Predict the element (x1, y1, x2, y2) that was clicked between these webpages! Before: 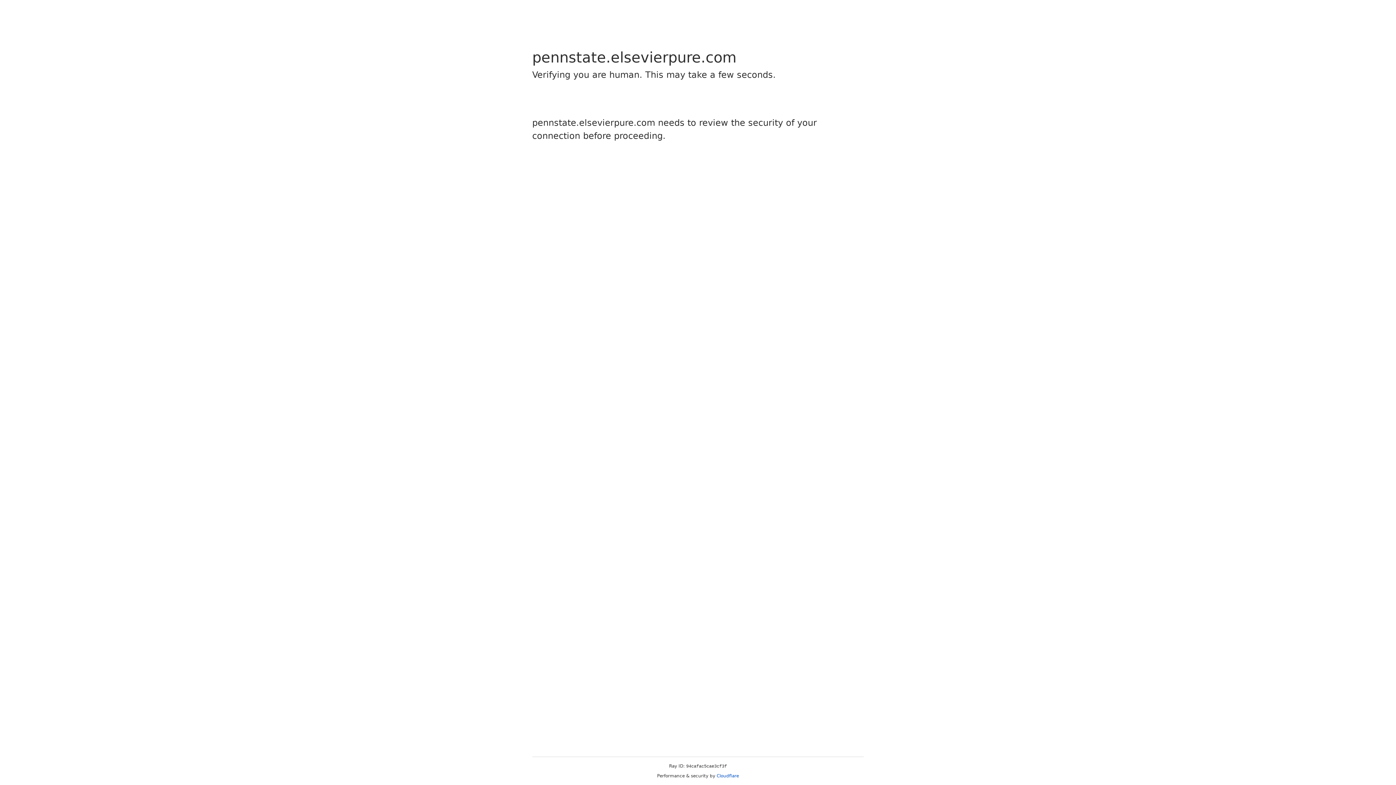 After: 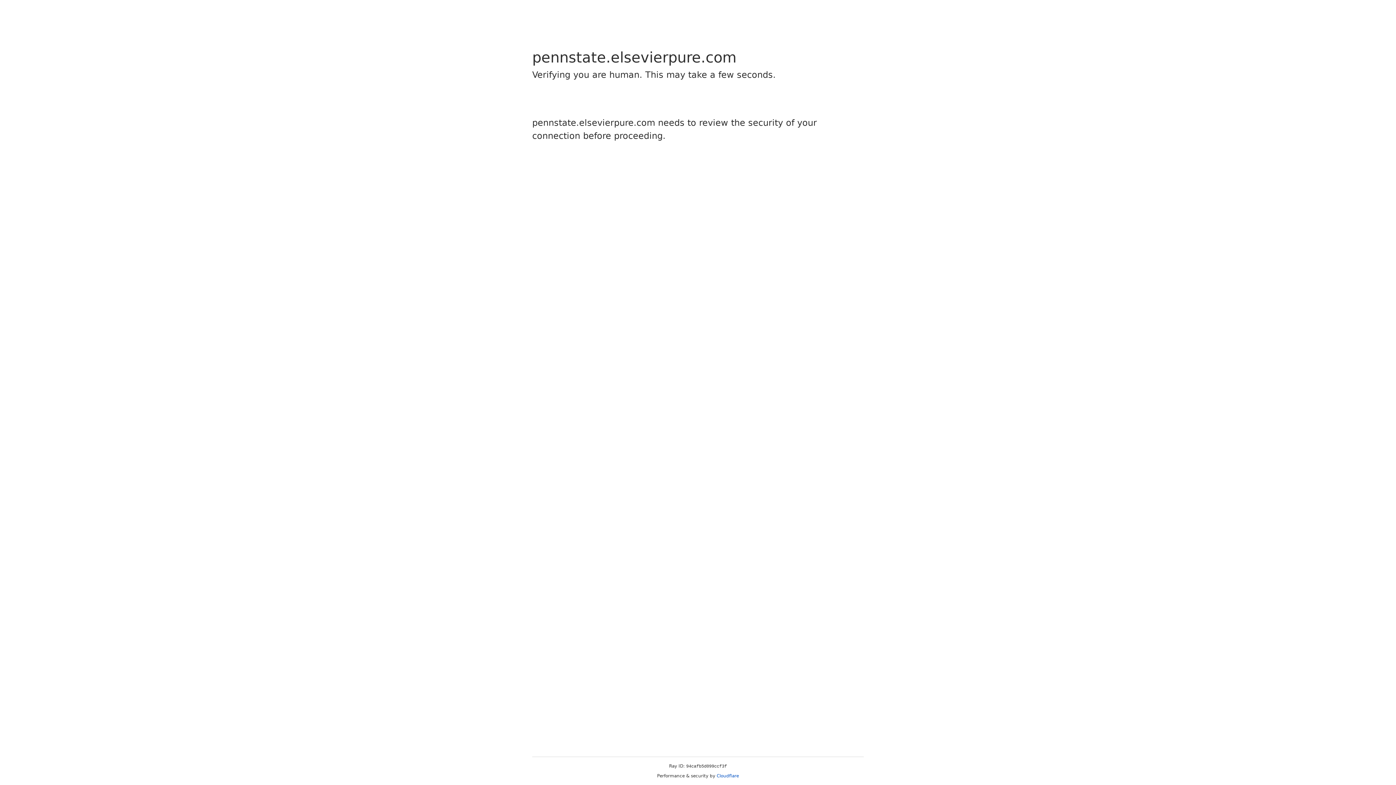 Action: bbox: (716, 773, 739, 778) label: Cloudflare